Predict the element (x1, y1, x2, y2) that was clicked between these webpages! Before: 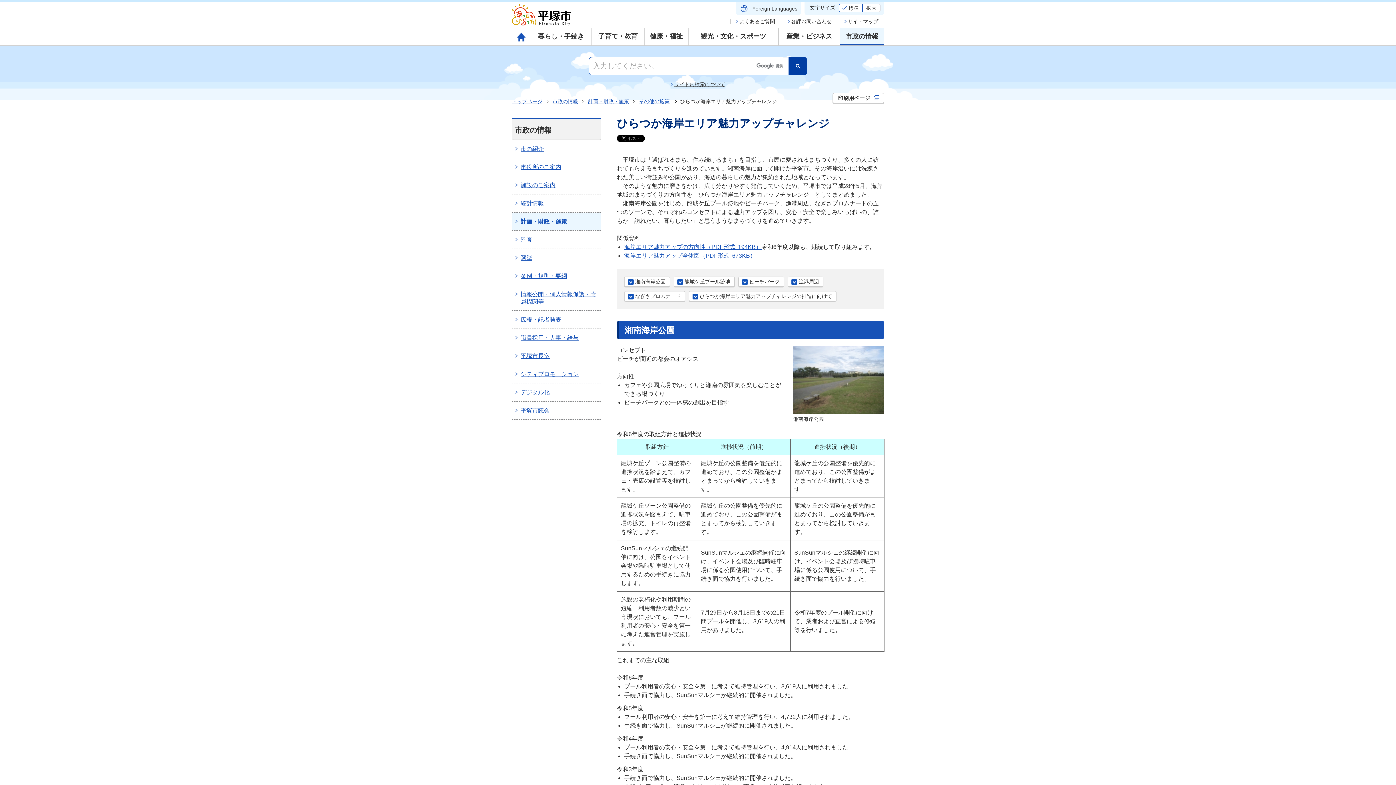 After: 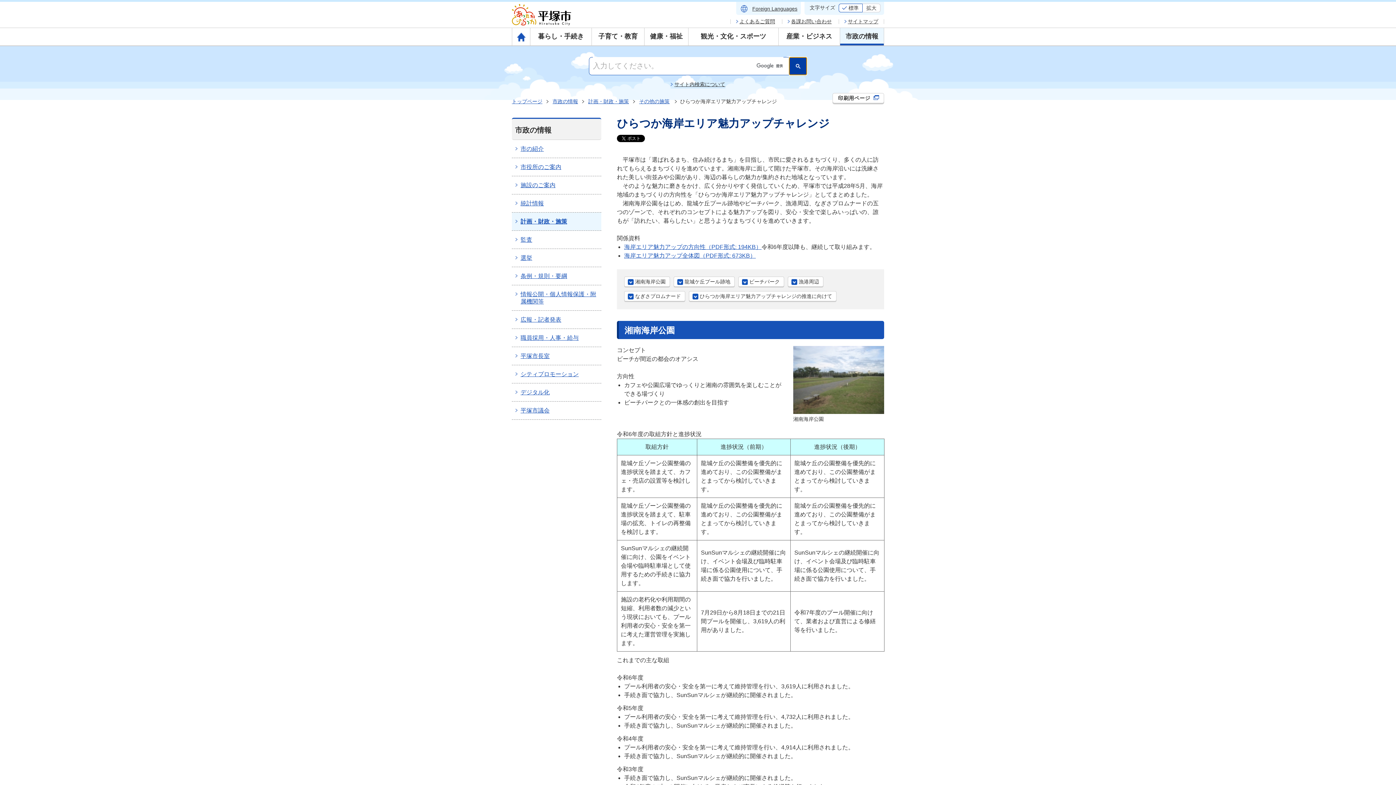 Action: bbox: (789, 57, 807, 75)